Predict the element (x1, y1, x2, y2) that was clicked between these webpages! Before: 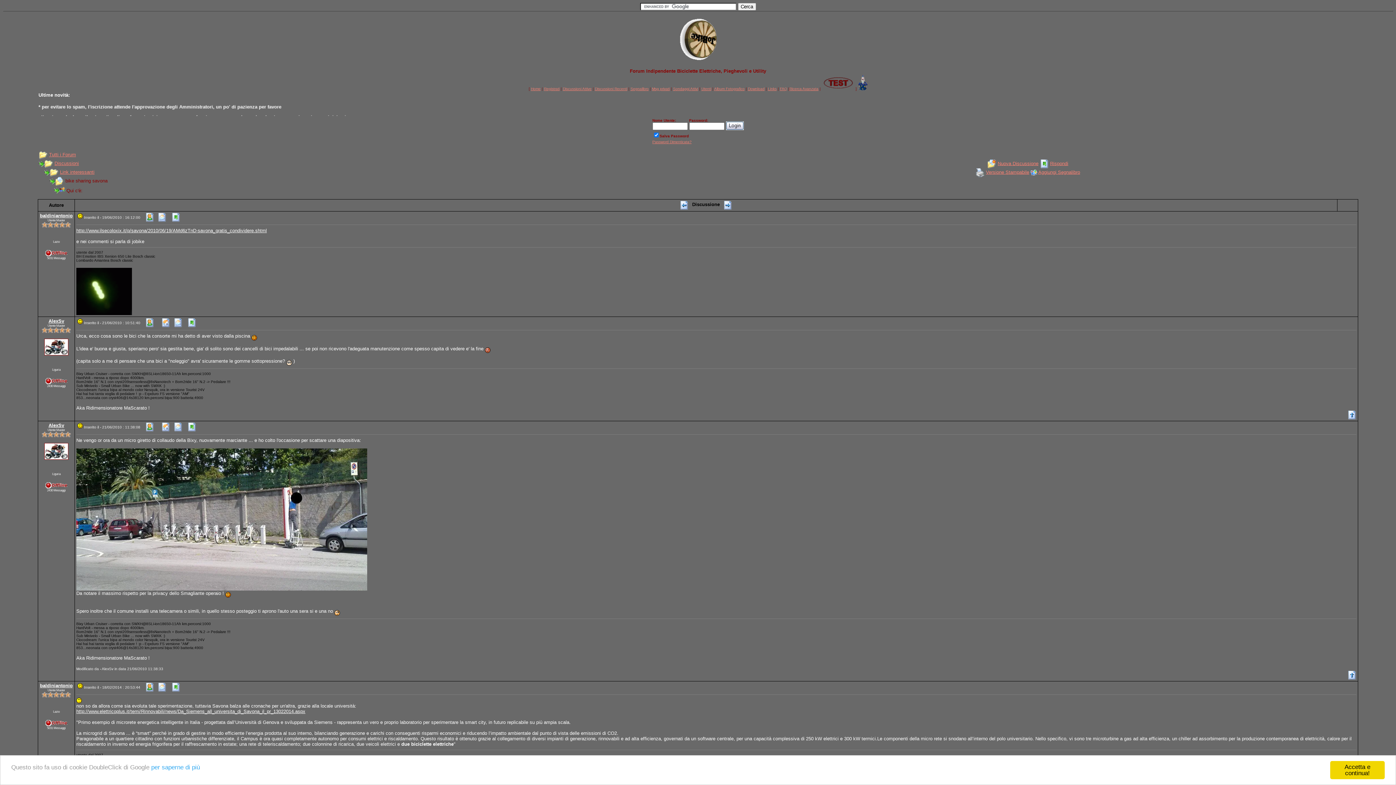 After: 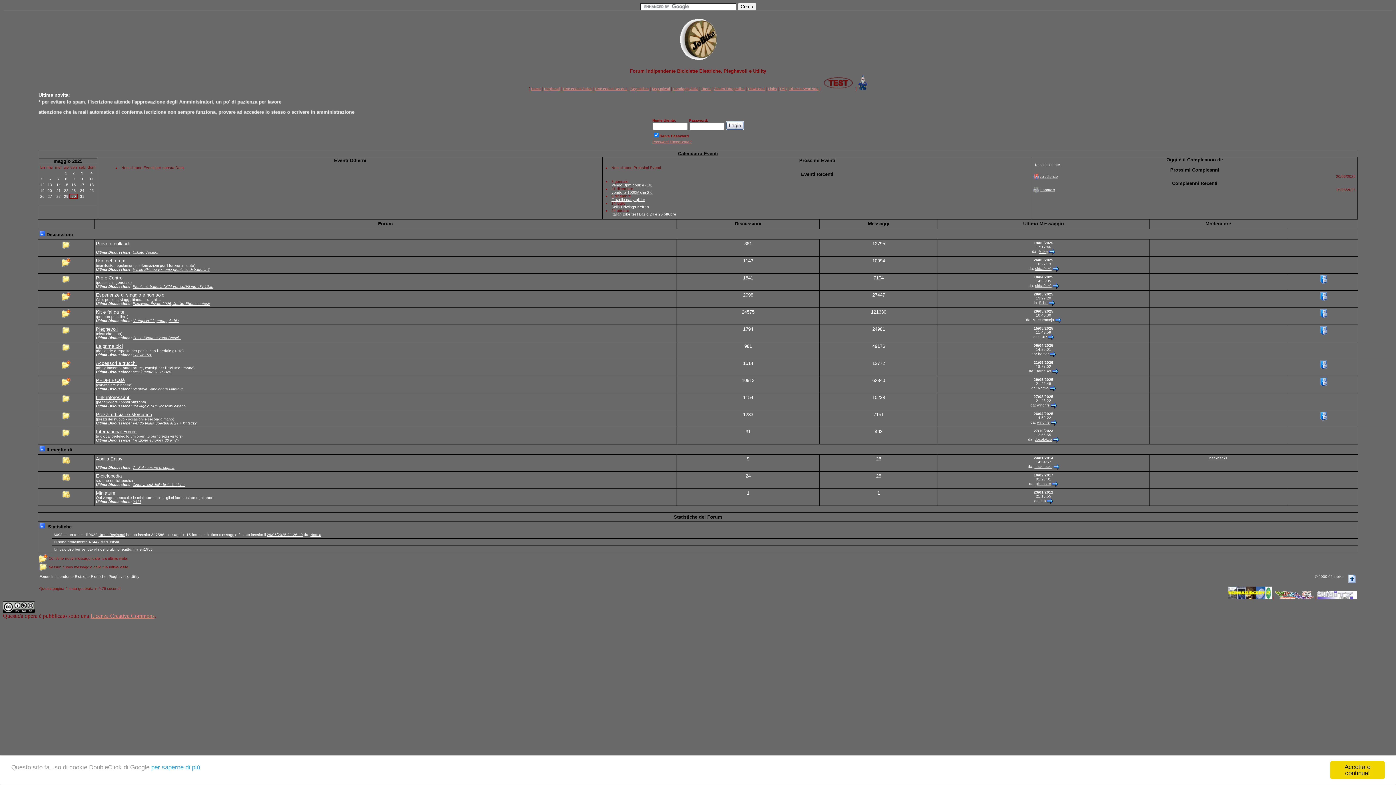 Action: bbox: (173, 319, 182, 325)